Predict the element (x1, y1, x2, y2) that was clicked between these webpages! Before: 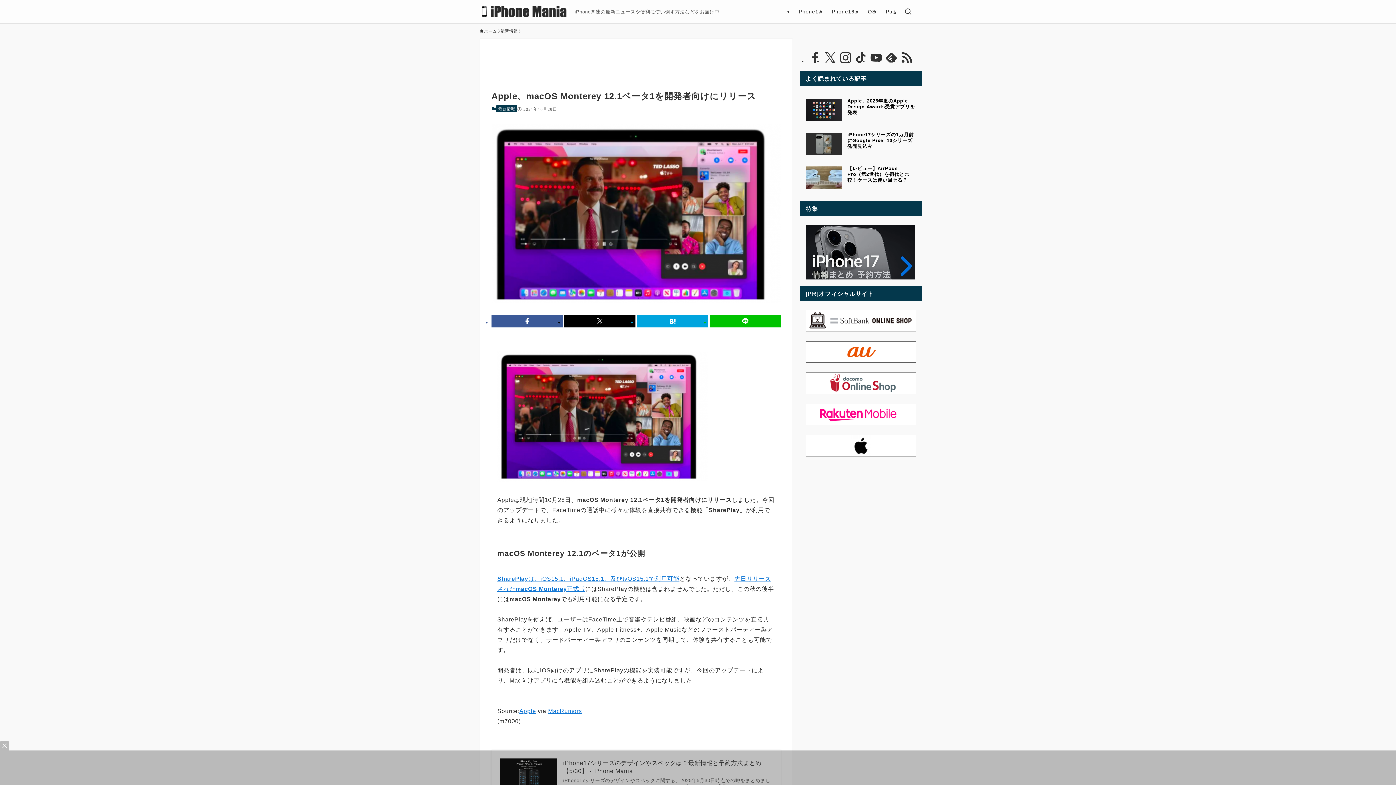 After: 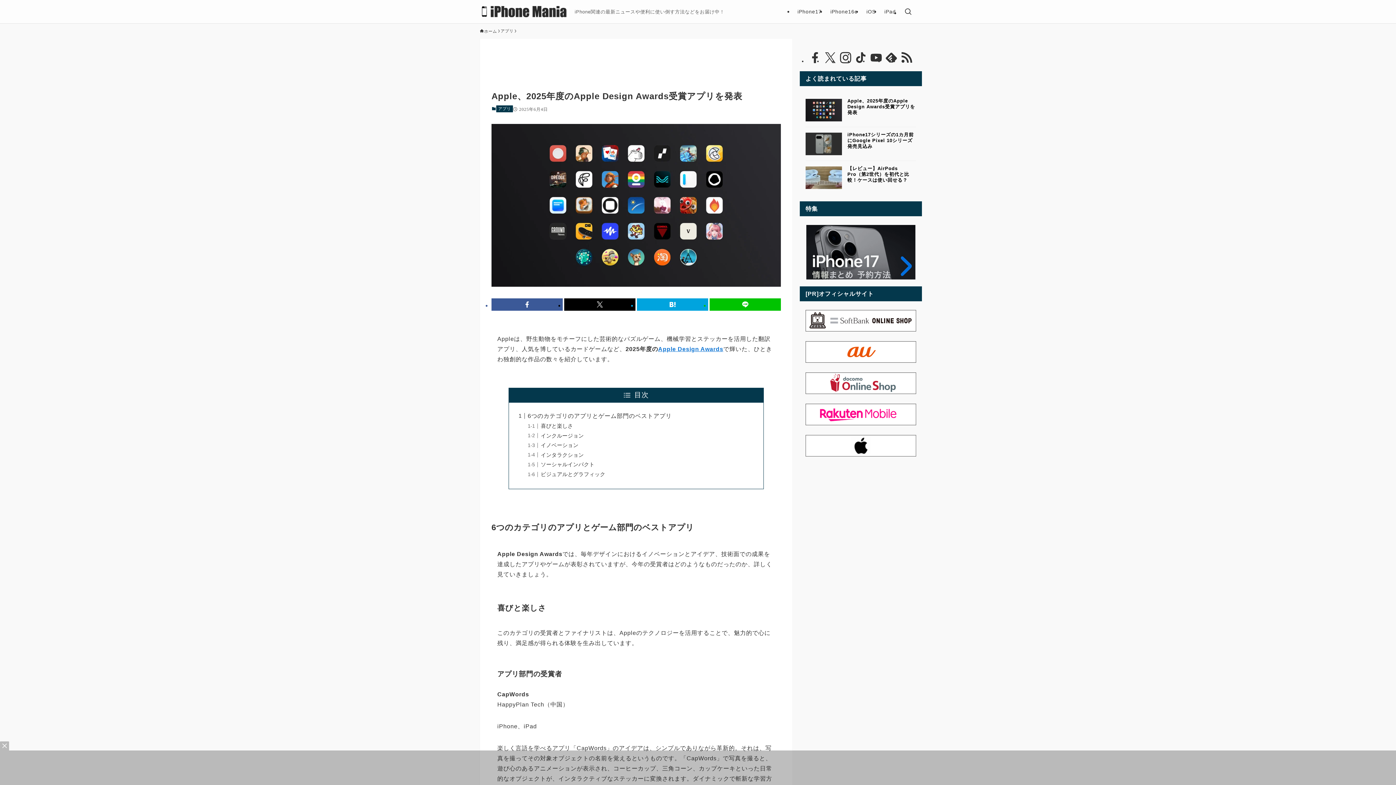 Action: bbox: (847, 98, 915, 115) label: Apple、2025年度のApple Design Awards受賞アプリを発表